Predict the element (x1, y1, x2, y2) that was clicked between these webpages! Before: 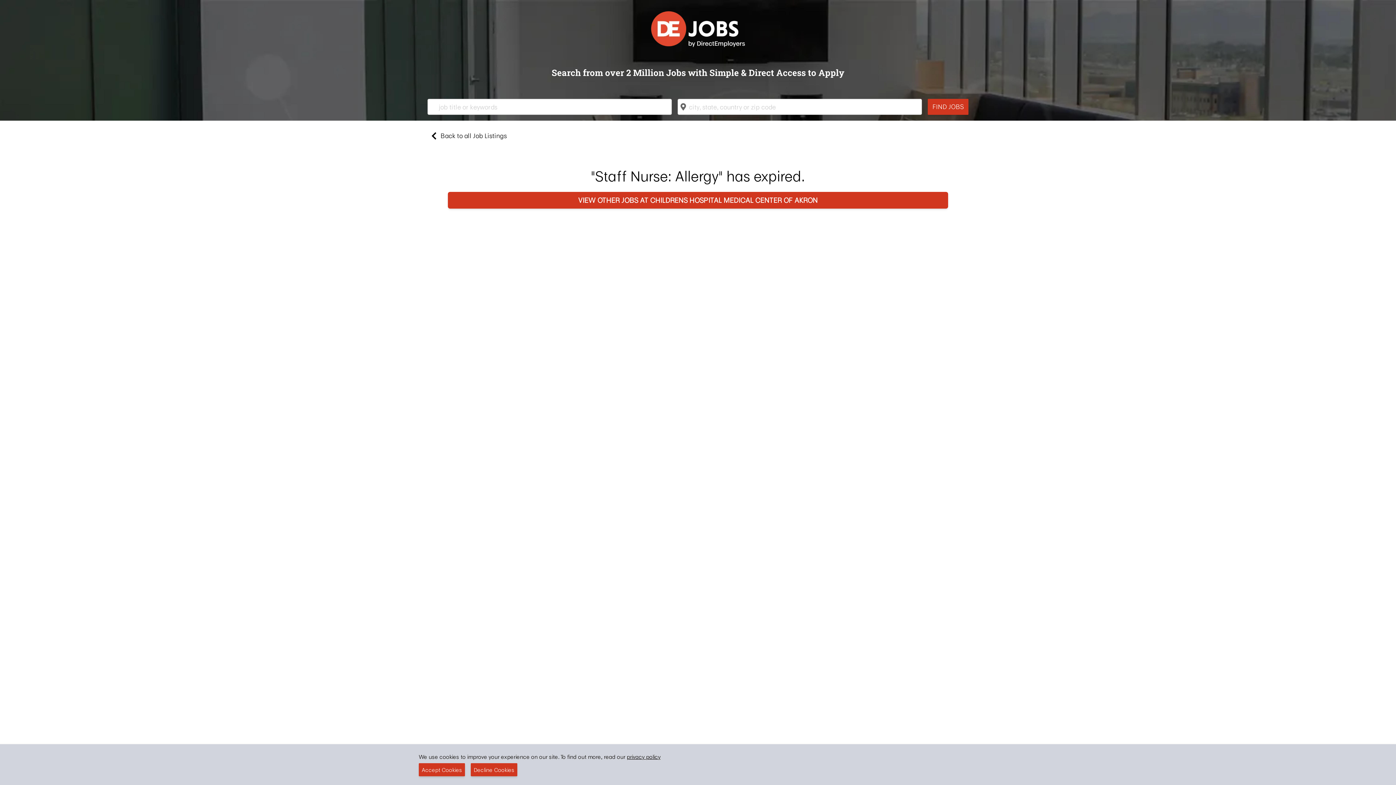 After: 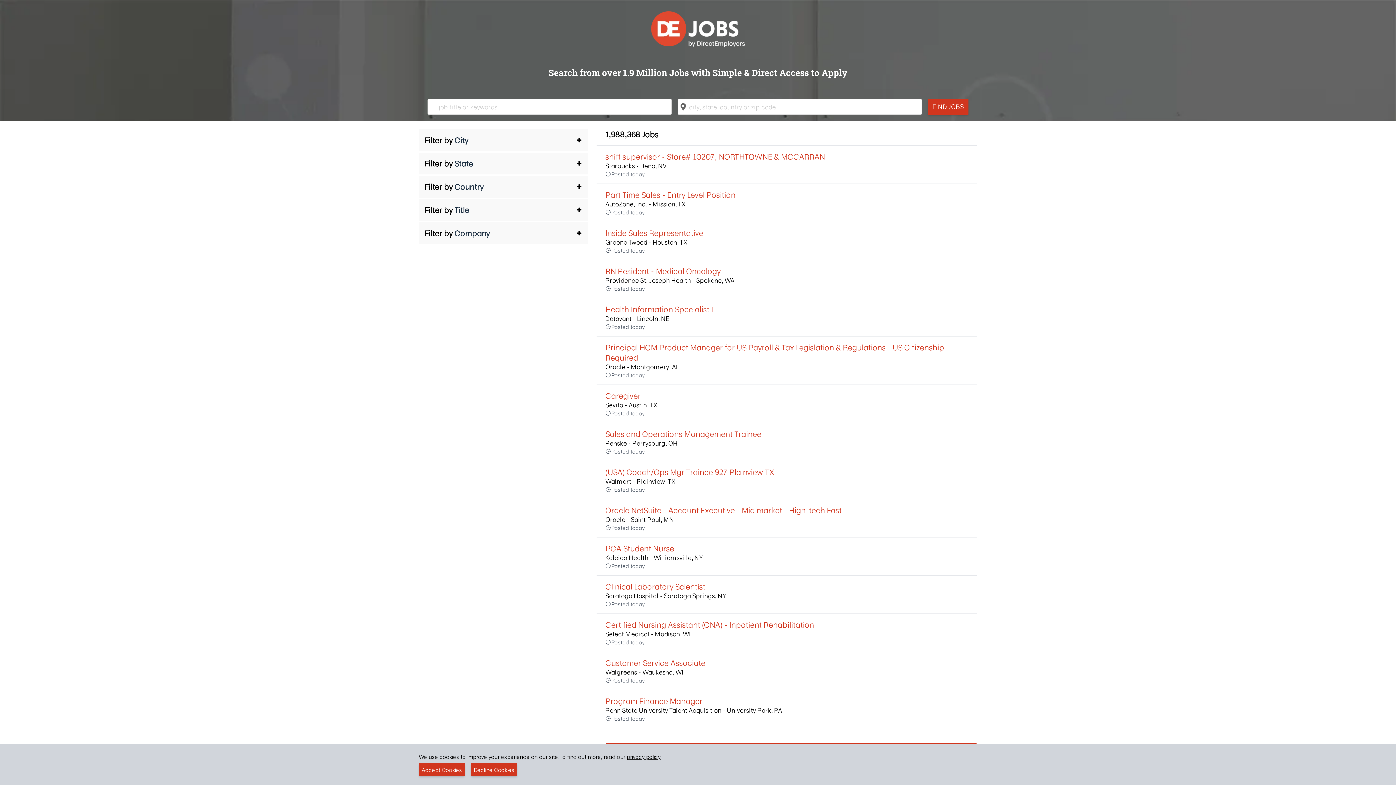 Action: bbox: (427, 129, 968, 142) label: Back to all Job Listings